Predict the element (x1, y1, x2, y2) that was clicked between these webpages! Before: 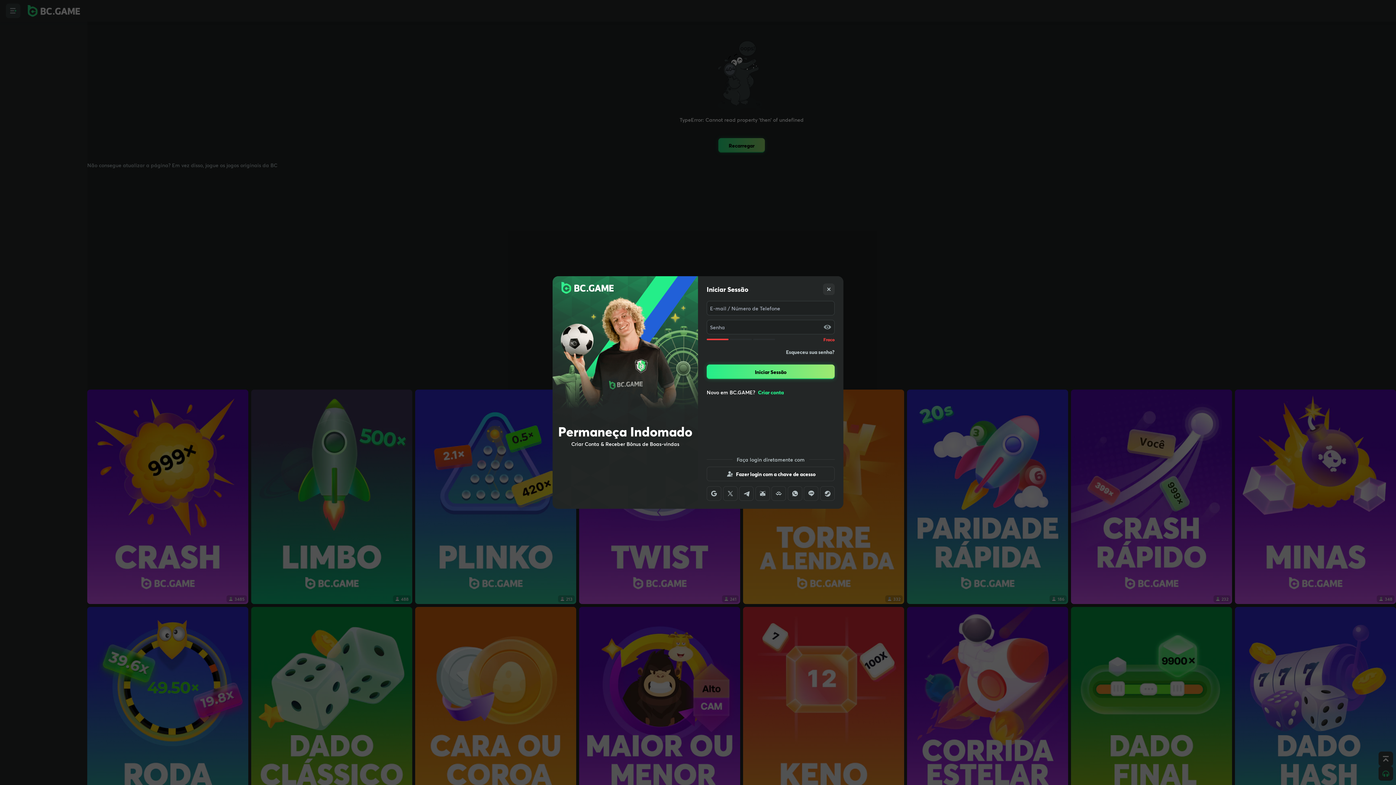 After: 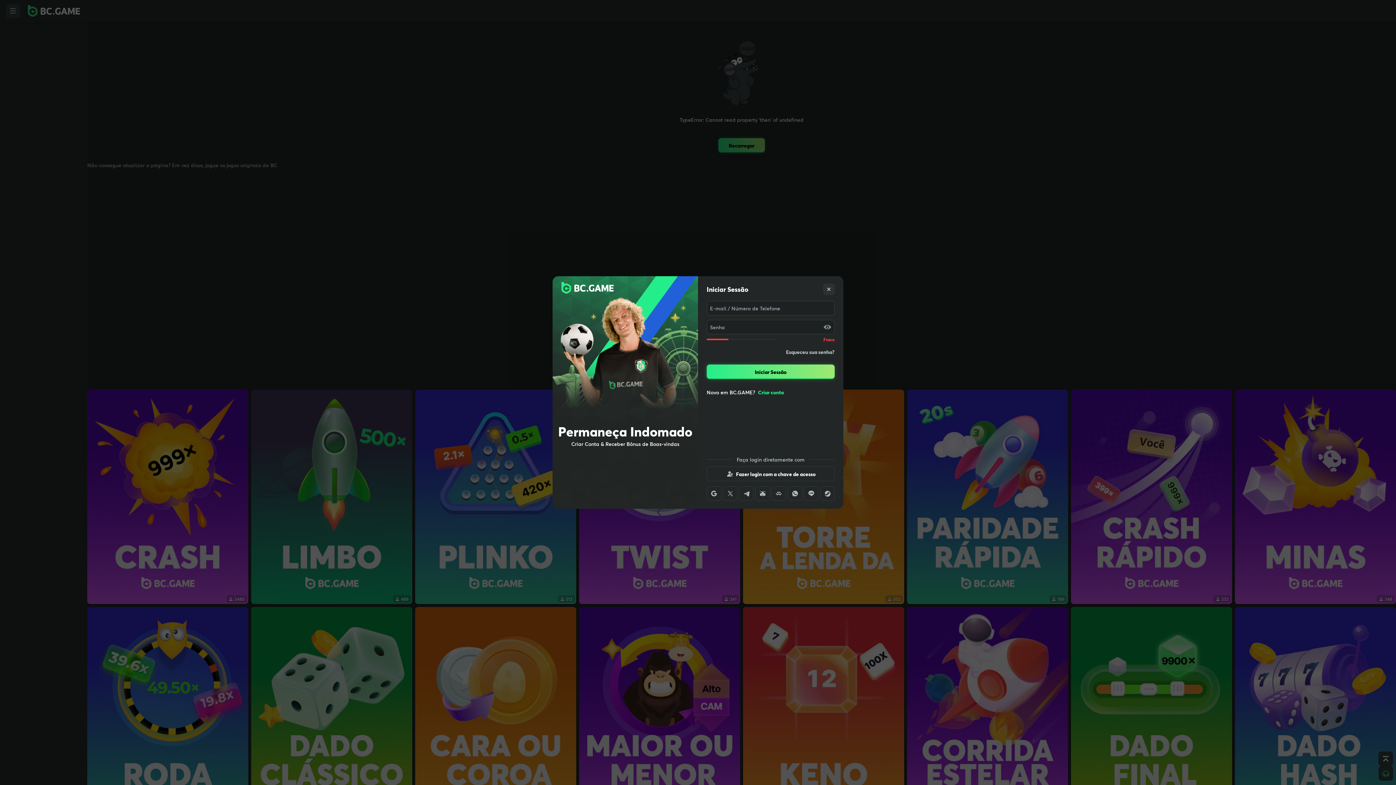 Action: bbox: (706, 486, 721, 501)